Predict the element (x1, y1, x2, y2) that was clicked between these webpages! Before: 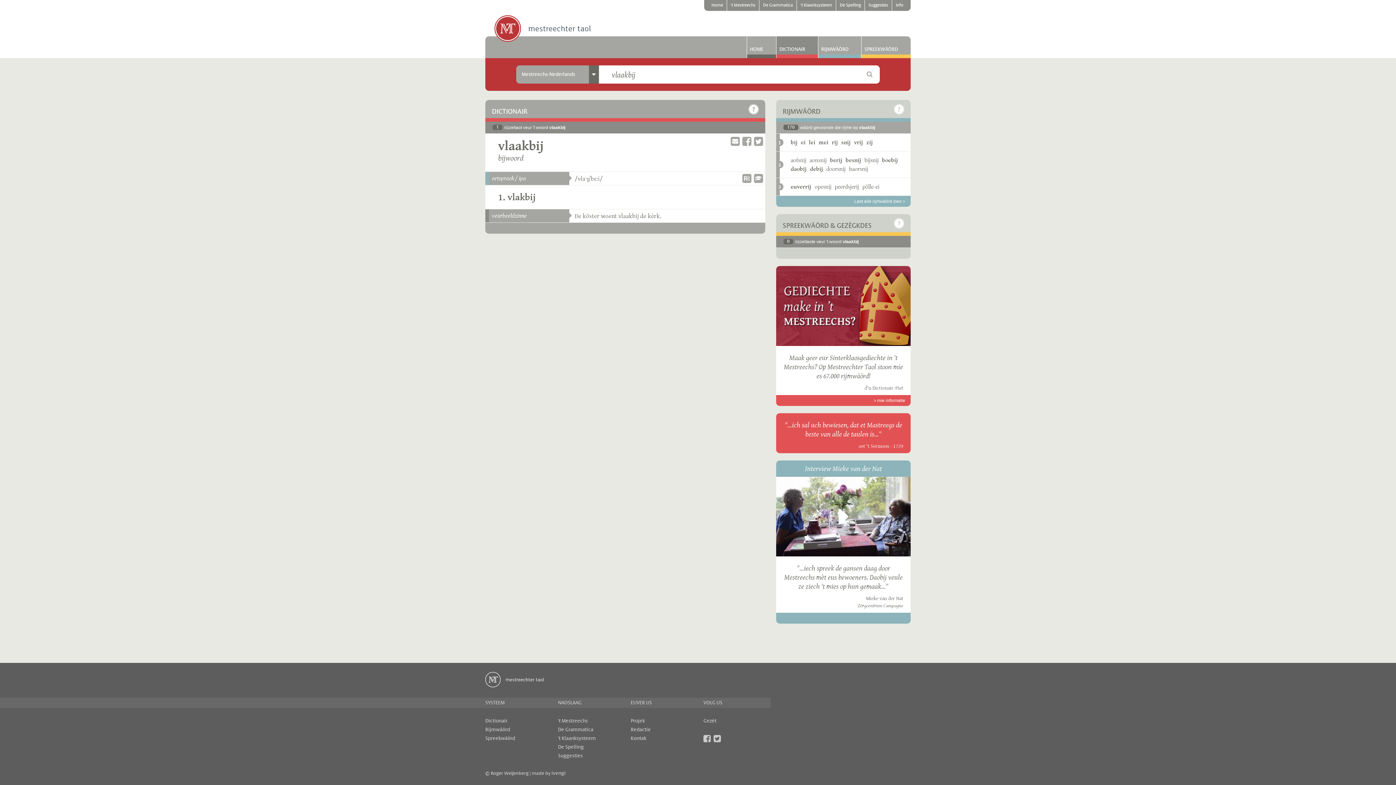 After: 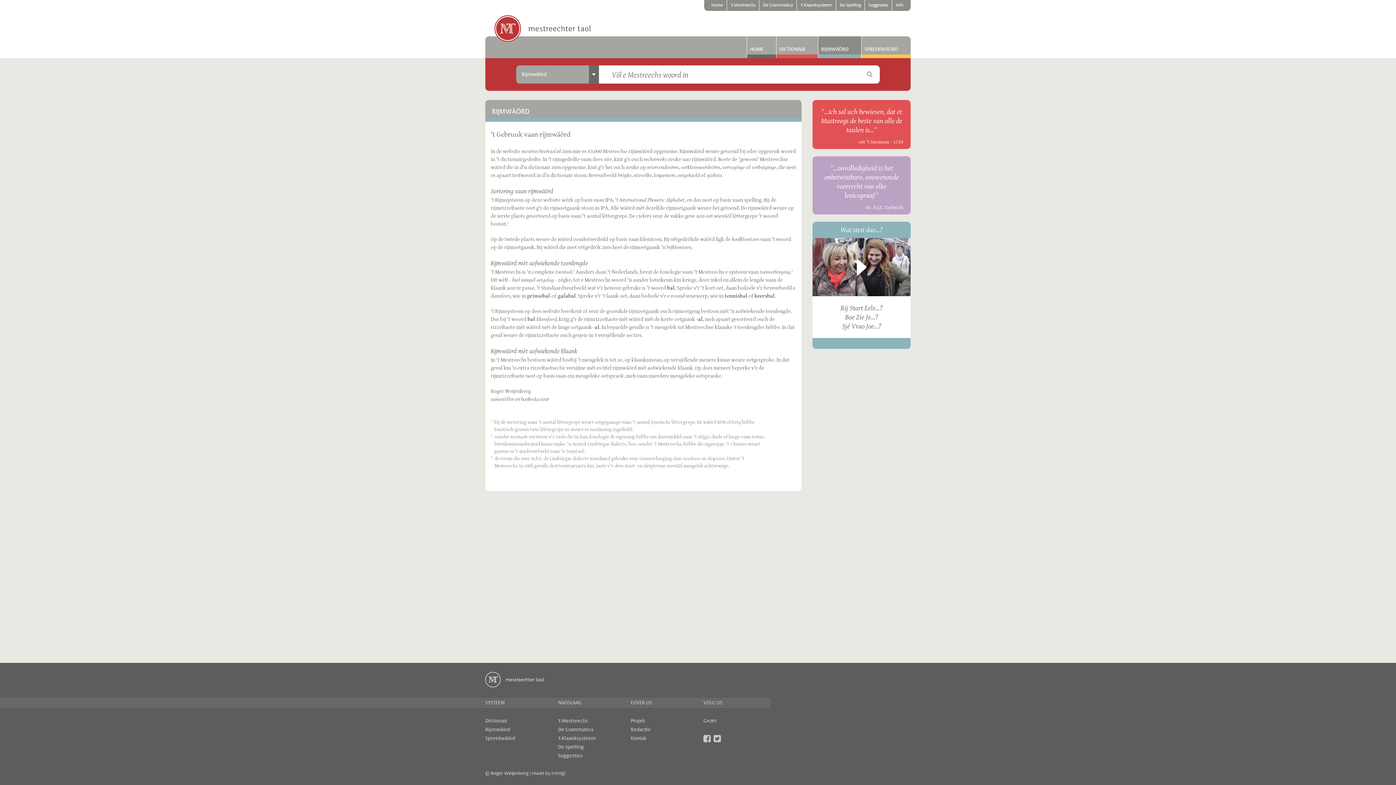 Action: bbox: (894, 104, 904, 114)